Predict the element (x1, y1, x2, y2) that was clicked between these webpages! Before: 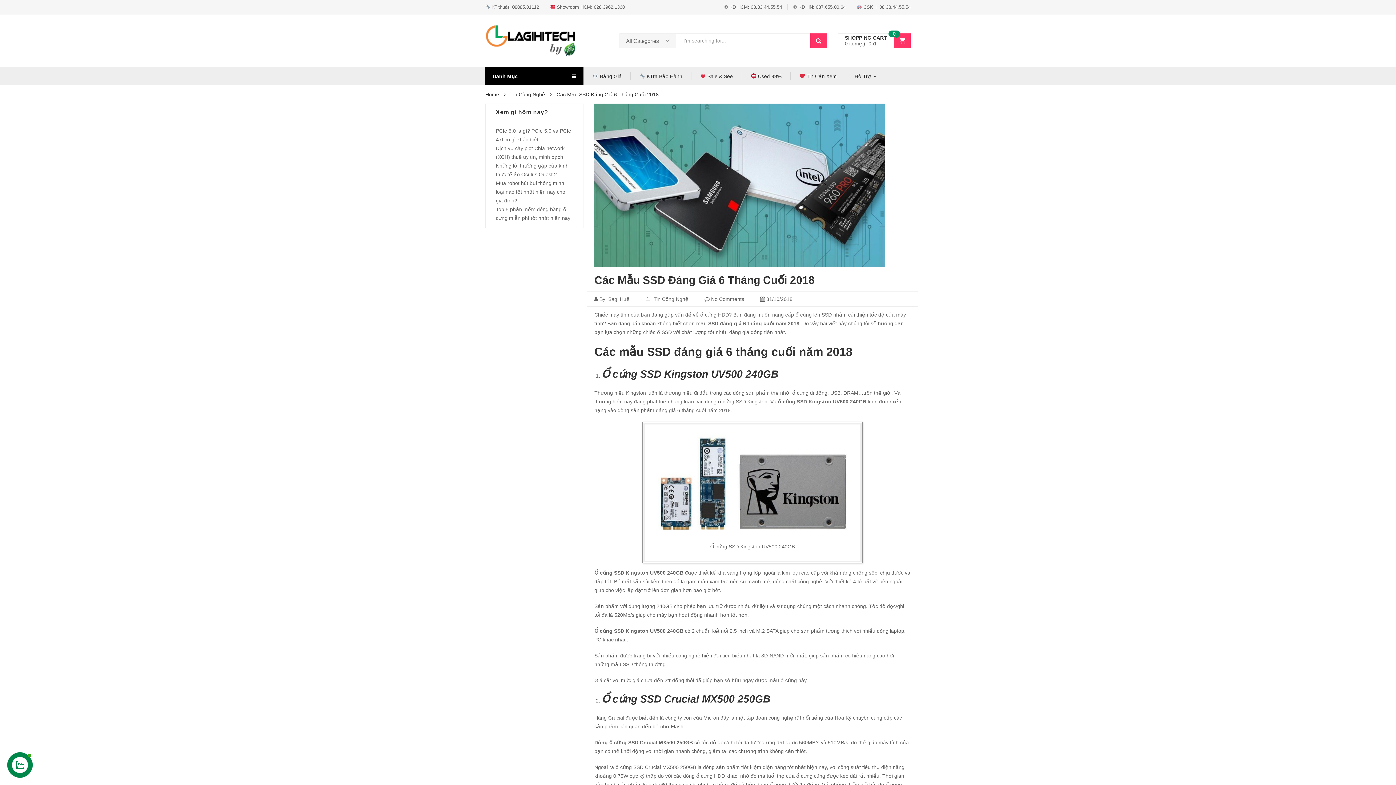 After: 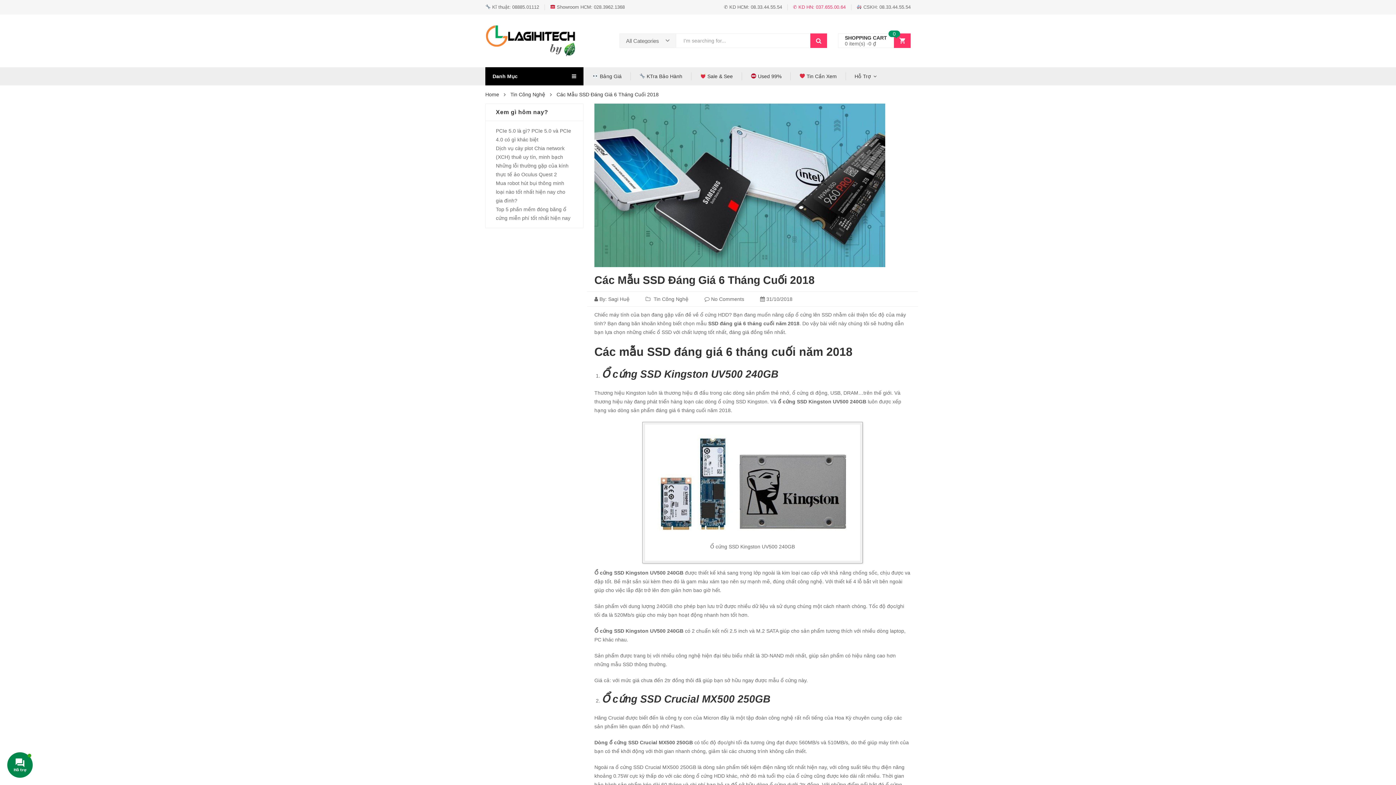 Action: bbox: (787, 0, 851, 14) label: ✆ KD HN: 037.655.00.64